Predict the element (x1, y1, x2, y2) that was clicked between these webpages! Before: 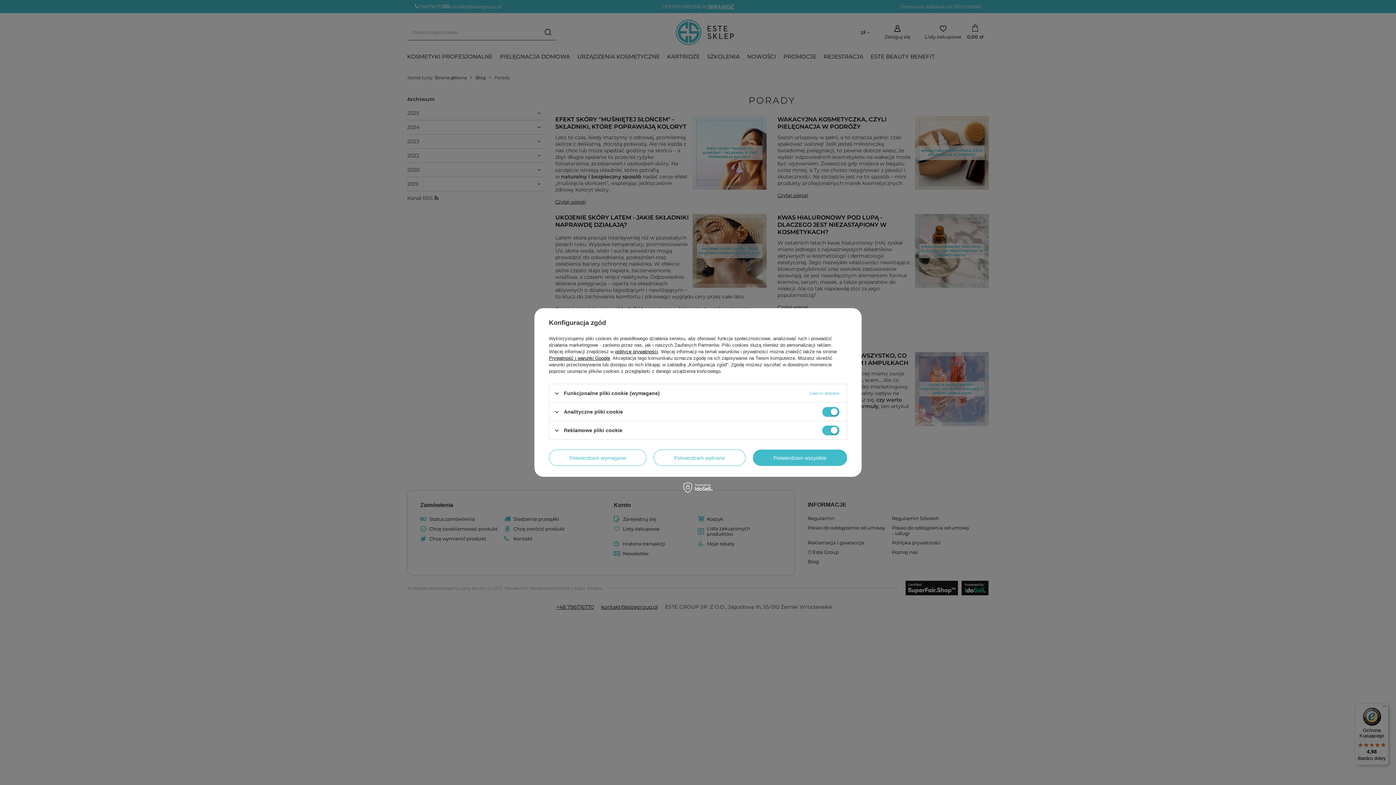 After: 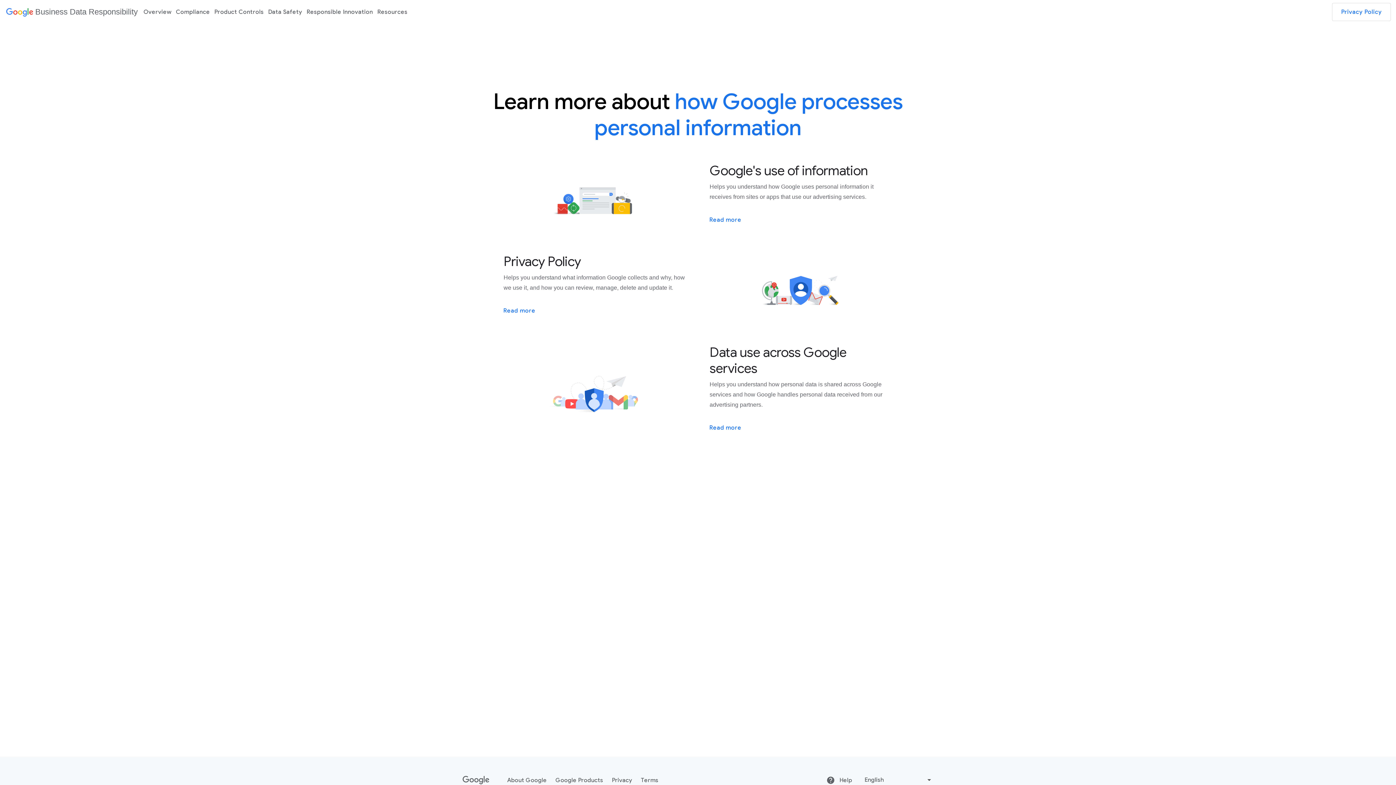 Action: label: Prywatność i warunki Google bbox: (549, 355, 610, 361)